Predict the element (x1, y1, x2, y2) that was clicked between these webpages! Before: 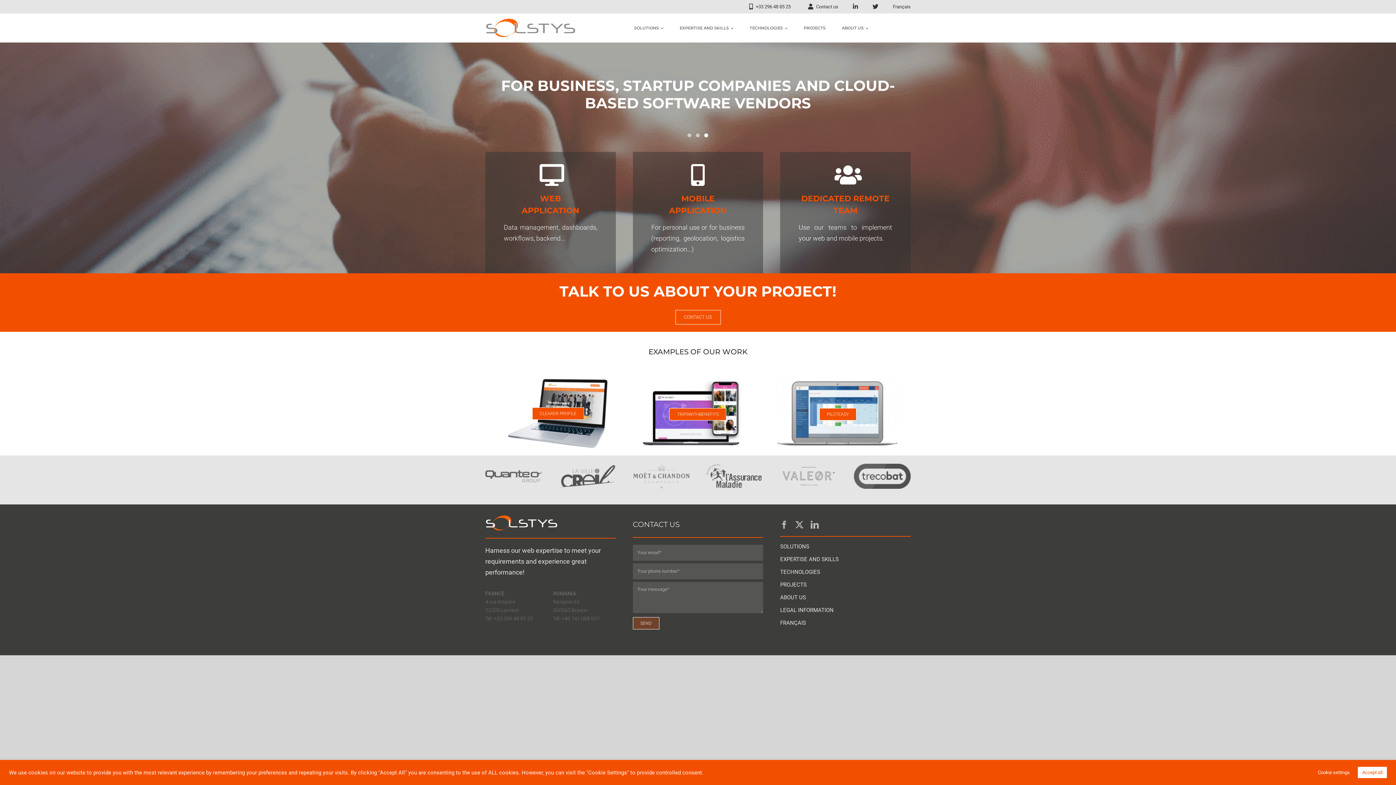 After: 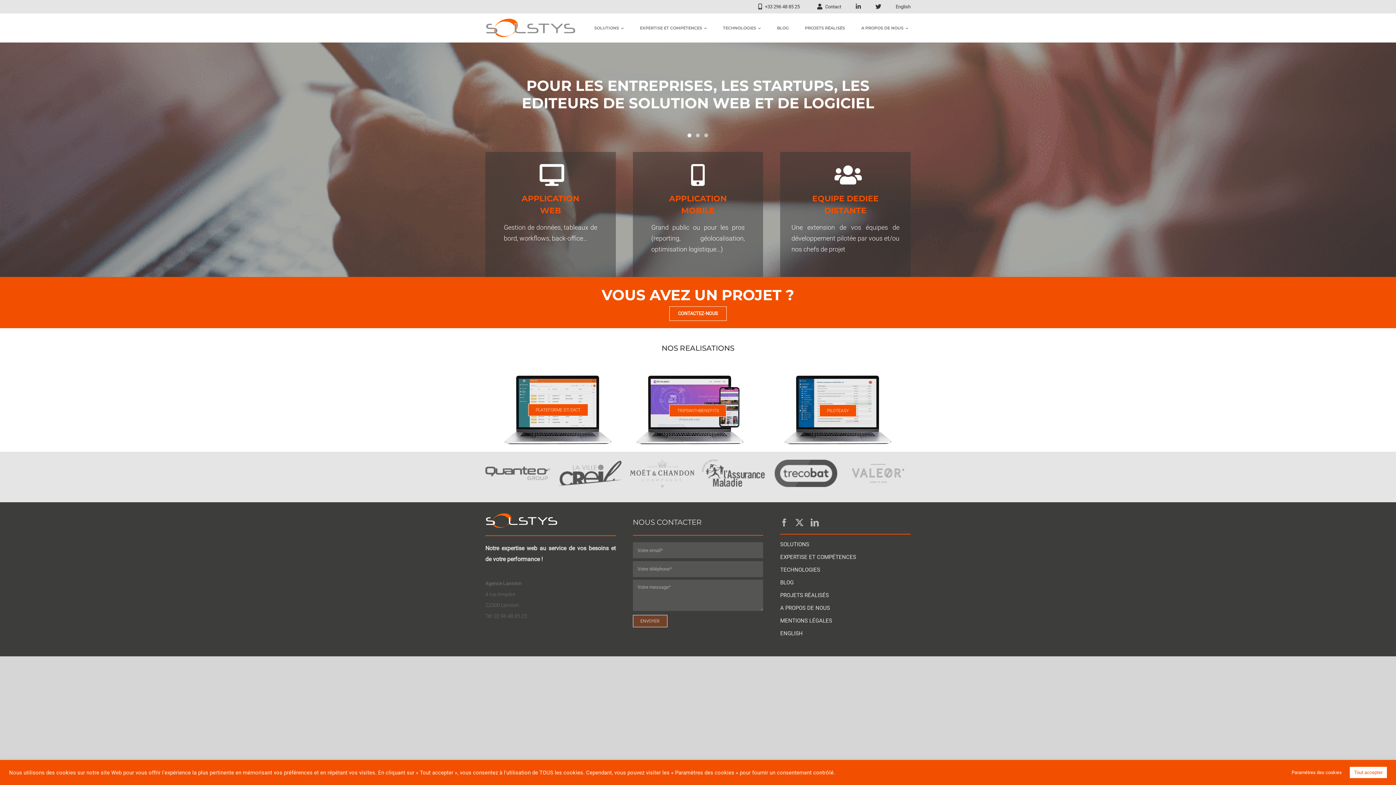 Action: label: Français bbox: (878, 1, 910, 11)